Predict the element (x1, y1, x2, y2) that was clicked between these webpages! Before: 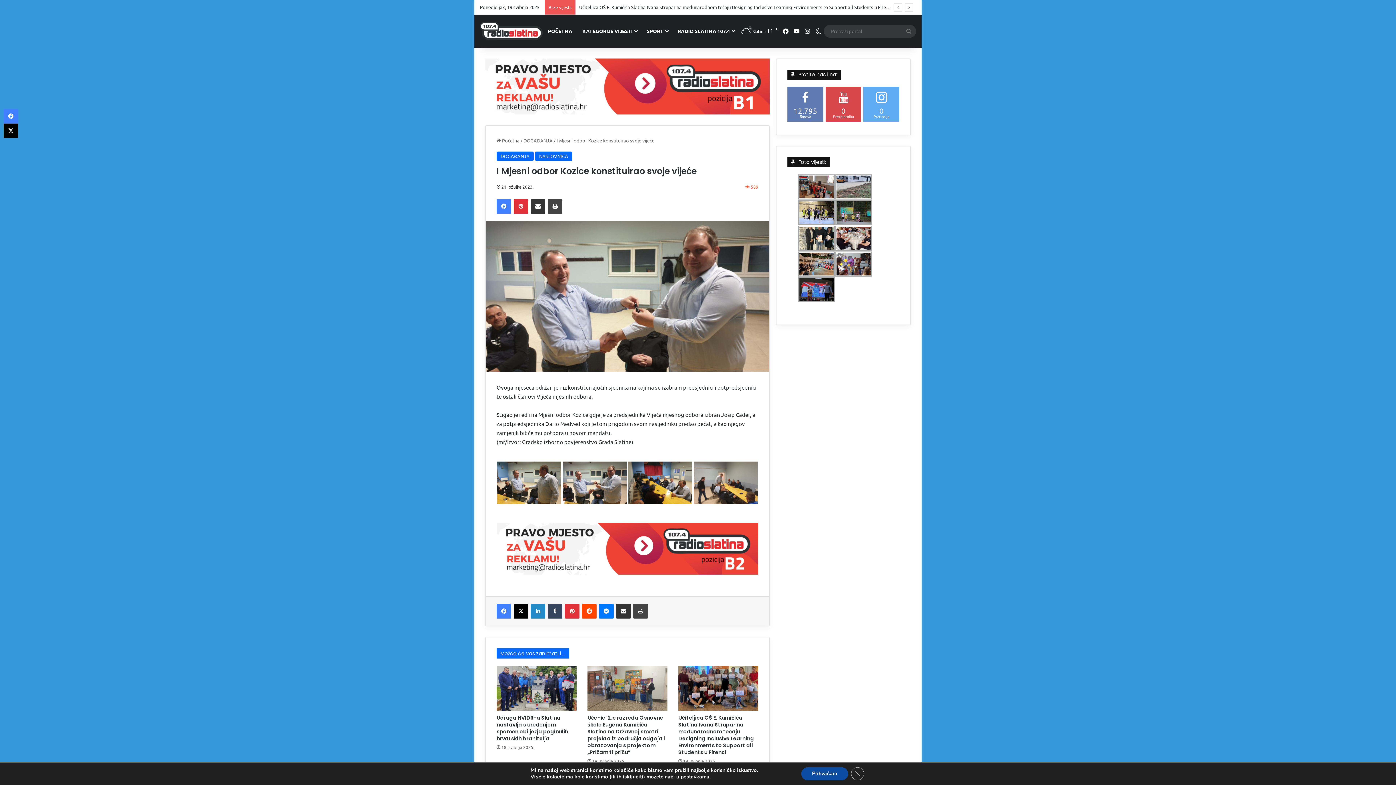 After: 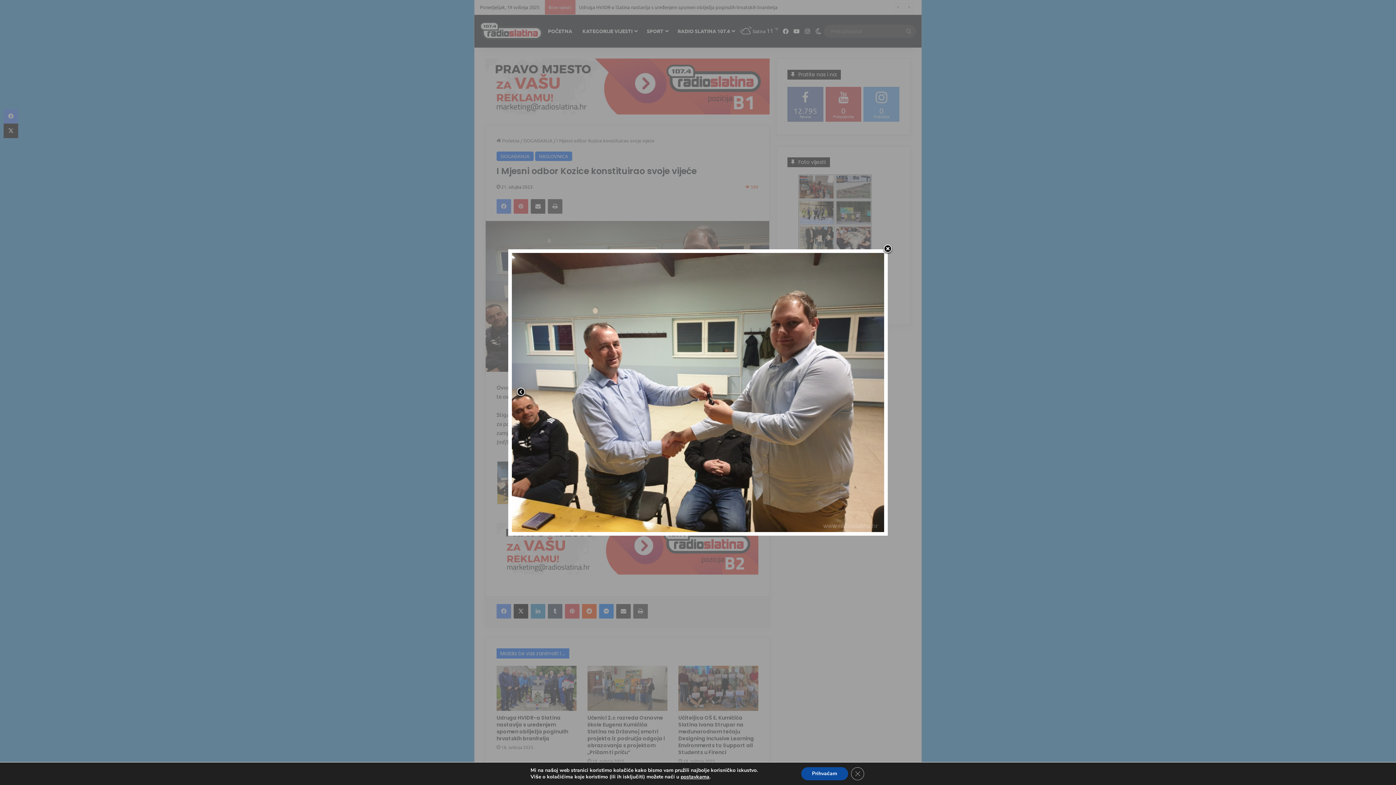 Action: bbox: (562, 461, 626, 504)